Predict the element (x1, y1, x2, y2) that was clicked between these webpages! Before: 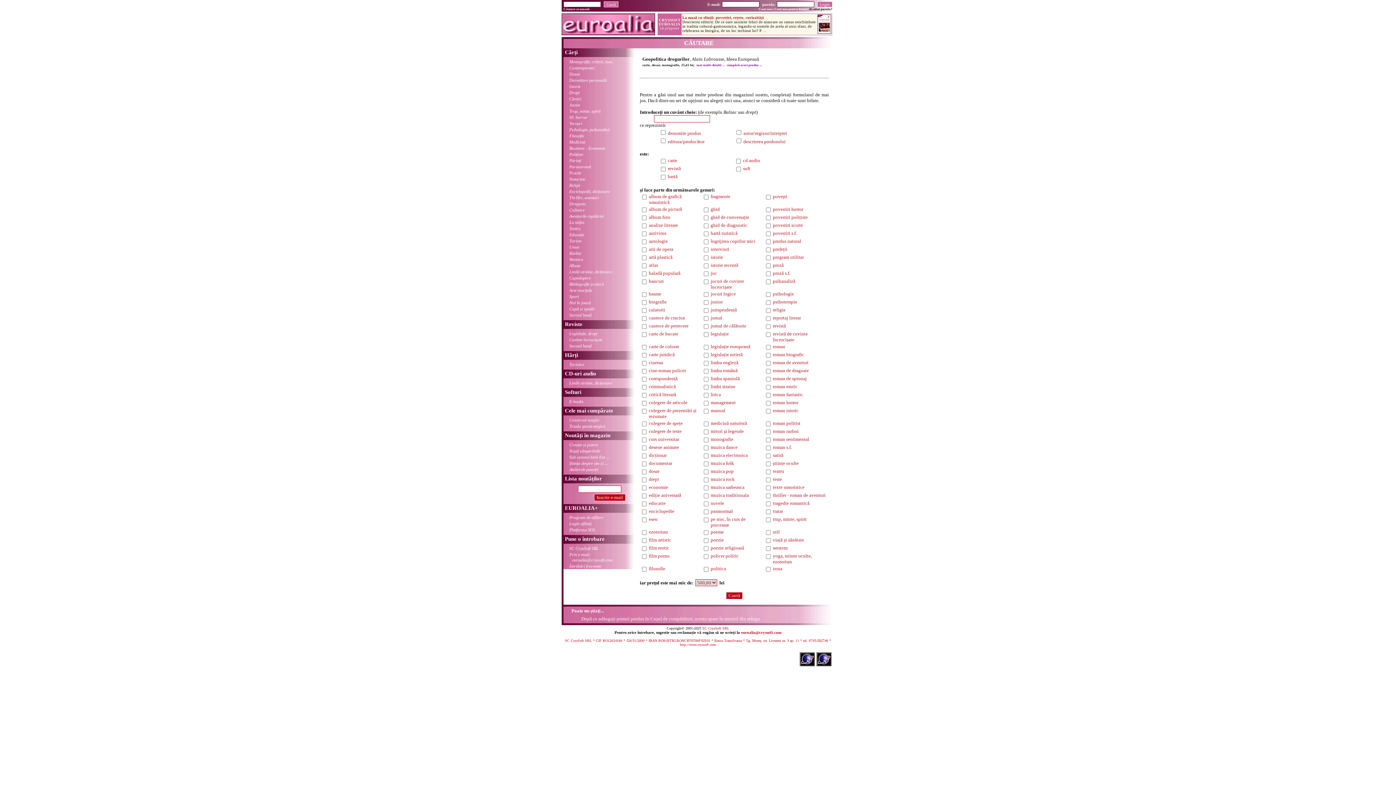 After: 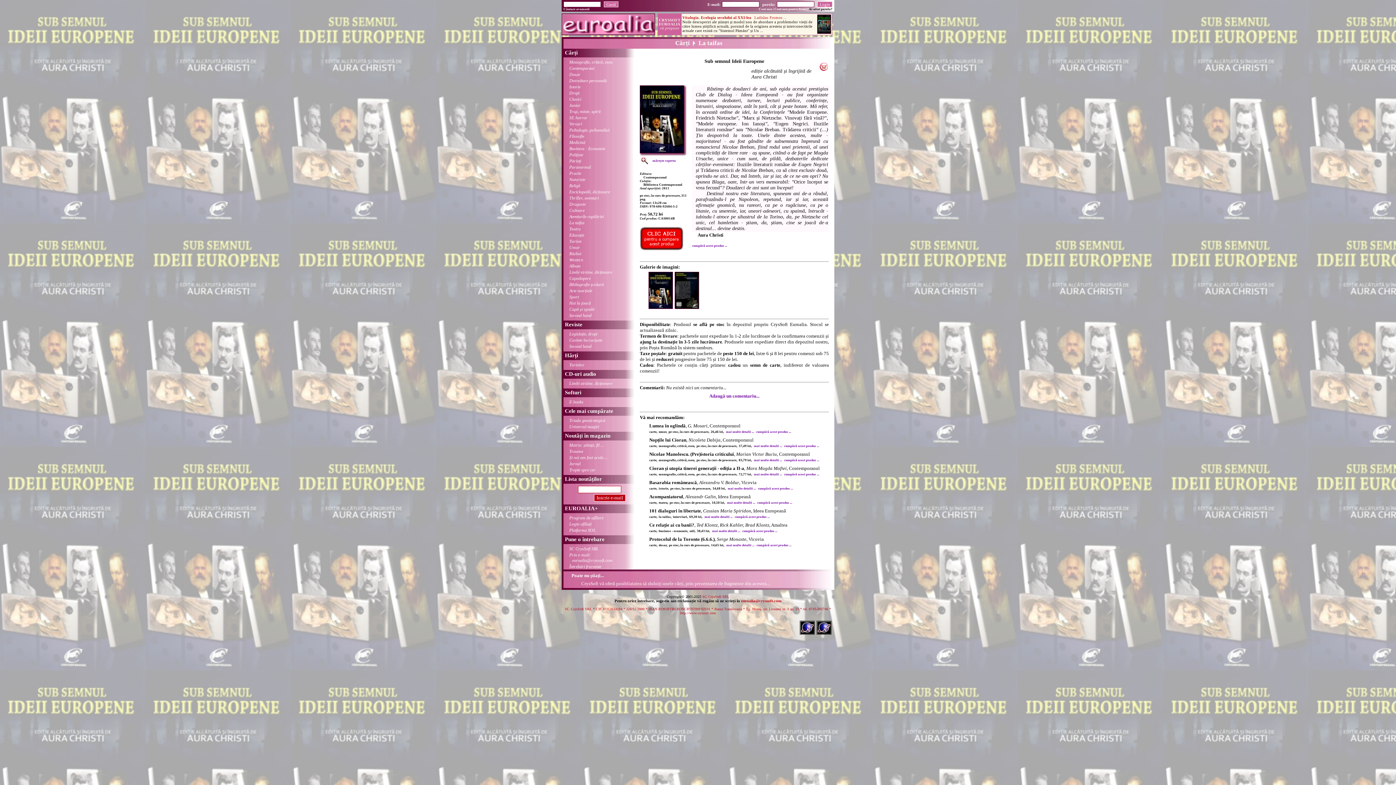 Action: label: Sub semnul Ideii Eur ... bbox: (569, 454, 610, 460)